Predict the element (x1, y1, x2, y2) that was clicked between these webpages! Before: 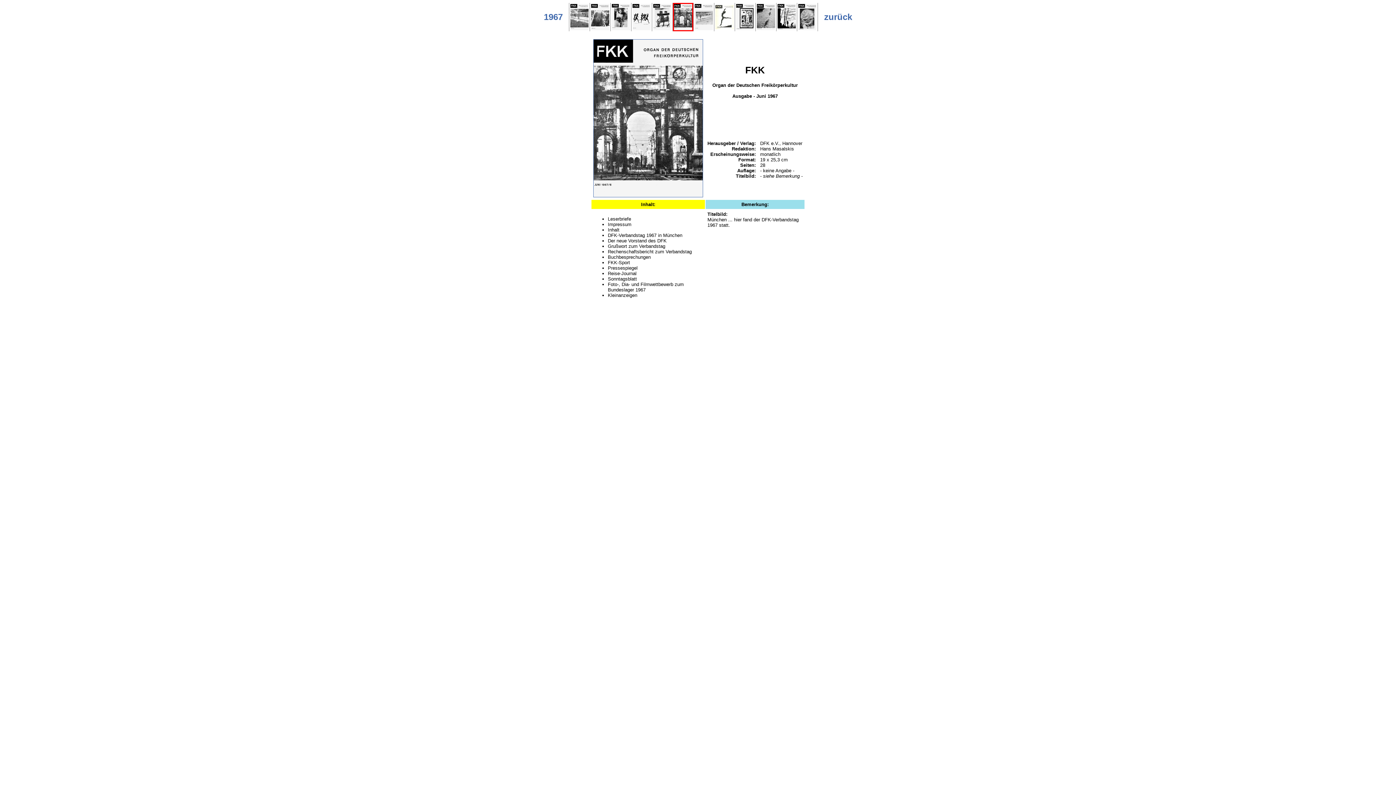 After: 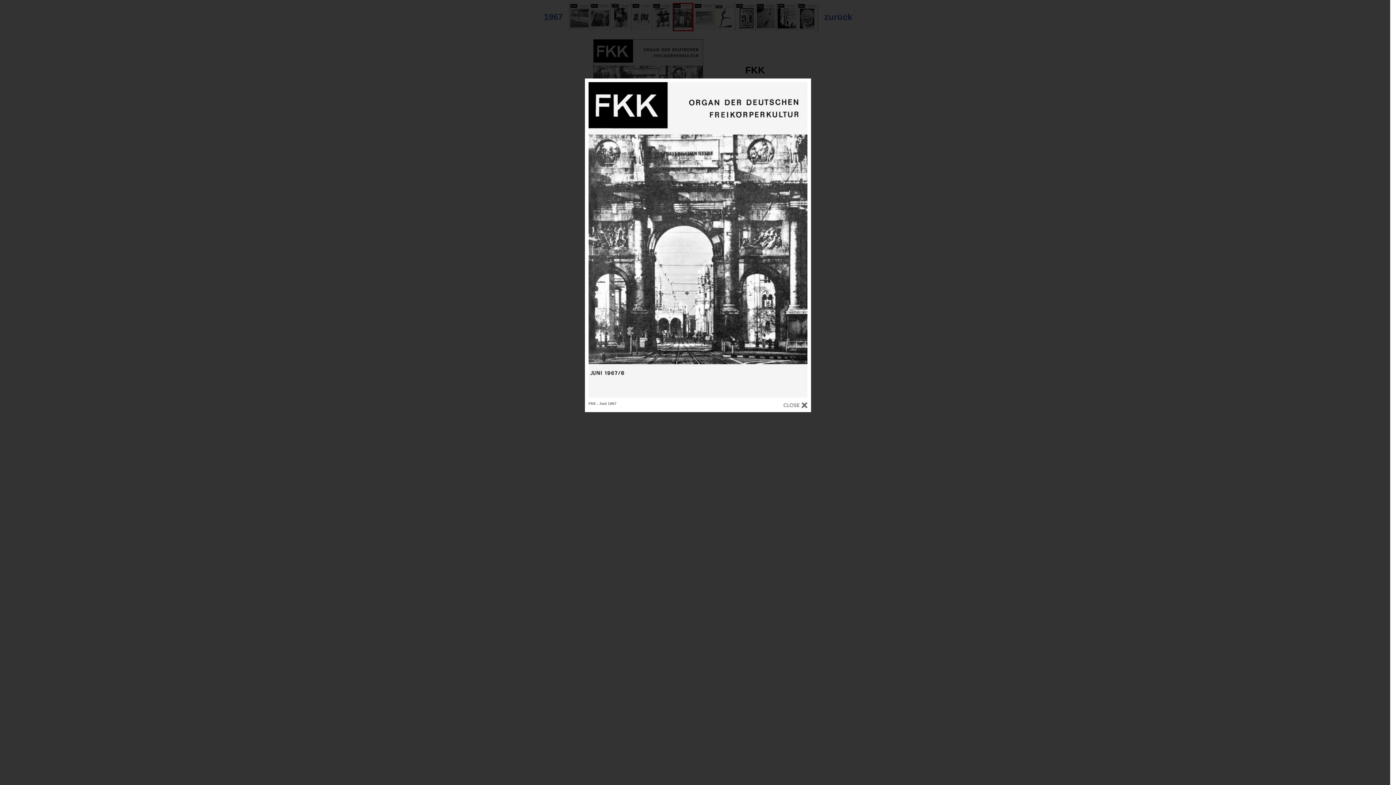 Action: bbox: (593, 193, 703, 198)